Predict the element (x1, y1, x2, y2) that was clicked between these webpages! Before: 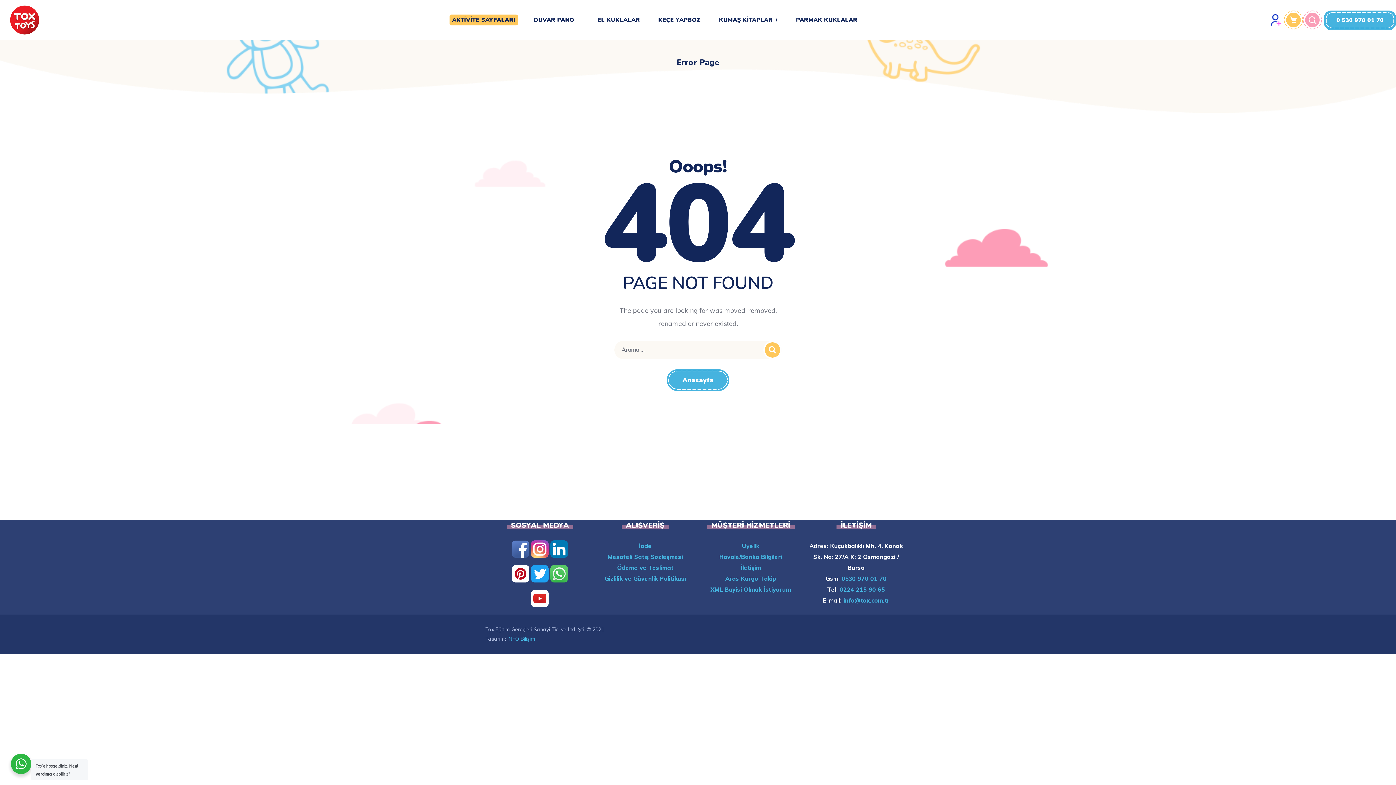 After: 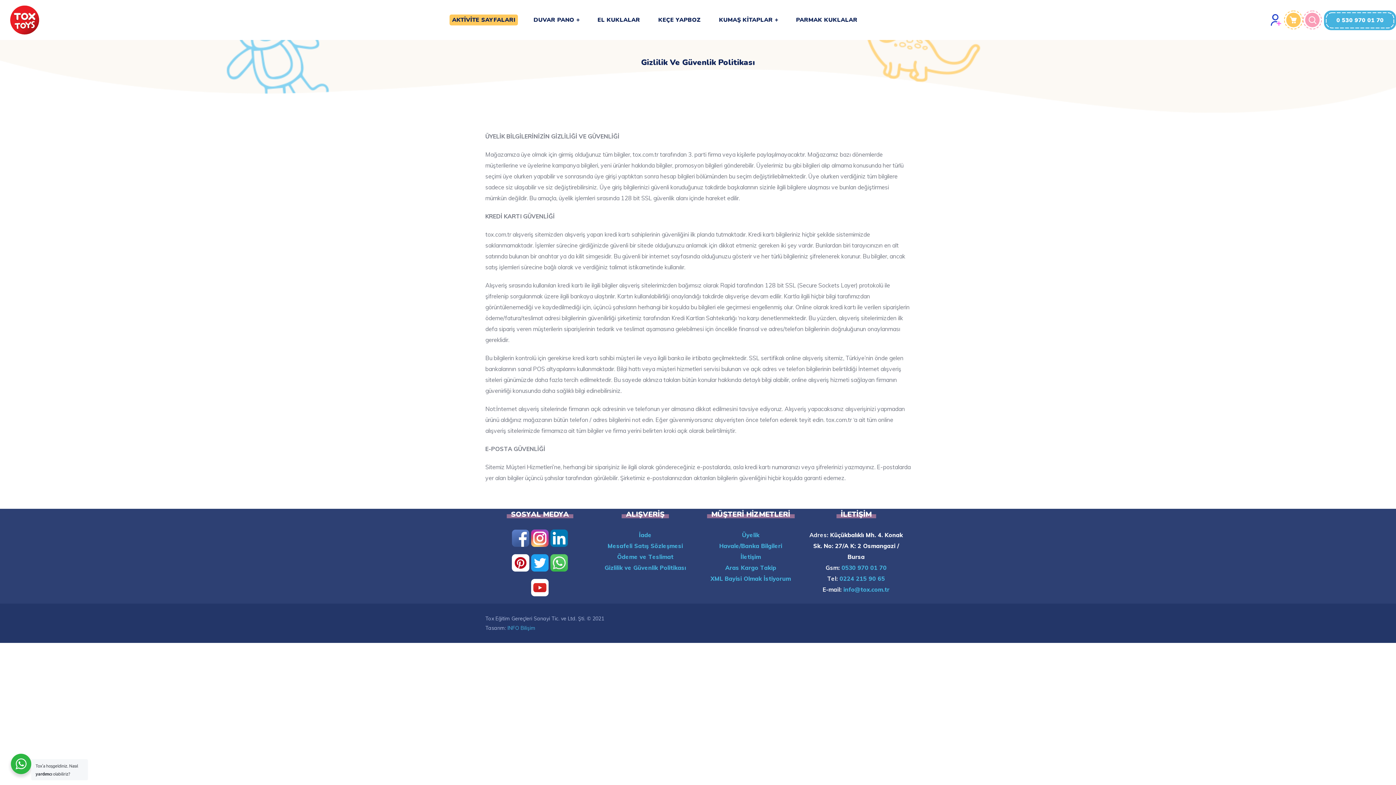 Action: label: Gizlilik ve Güvenlik Politikası bbox: (604, 575, 686, 582)